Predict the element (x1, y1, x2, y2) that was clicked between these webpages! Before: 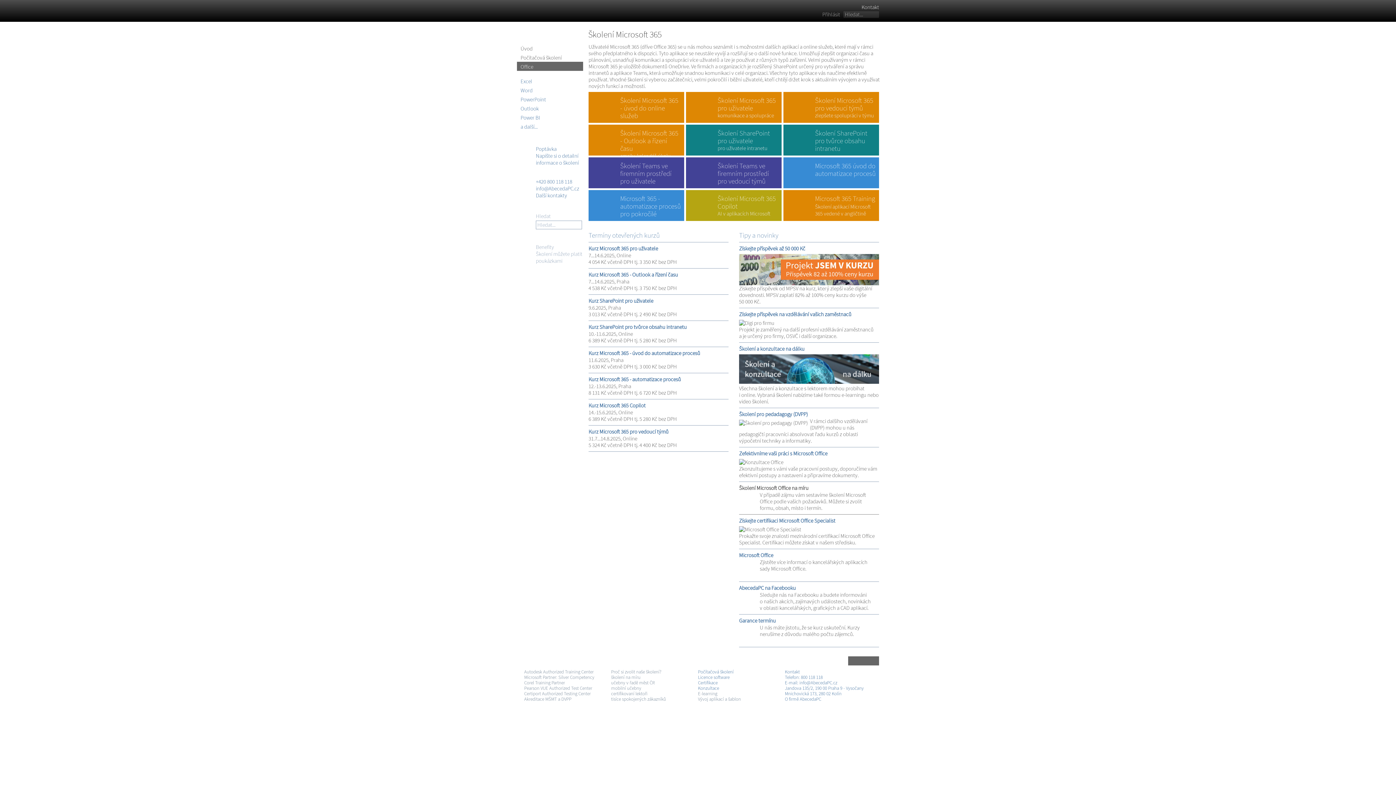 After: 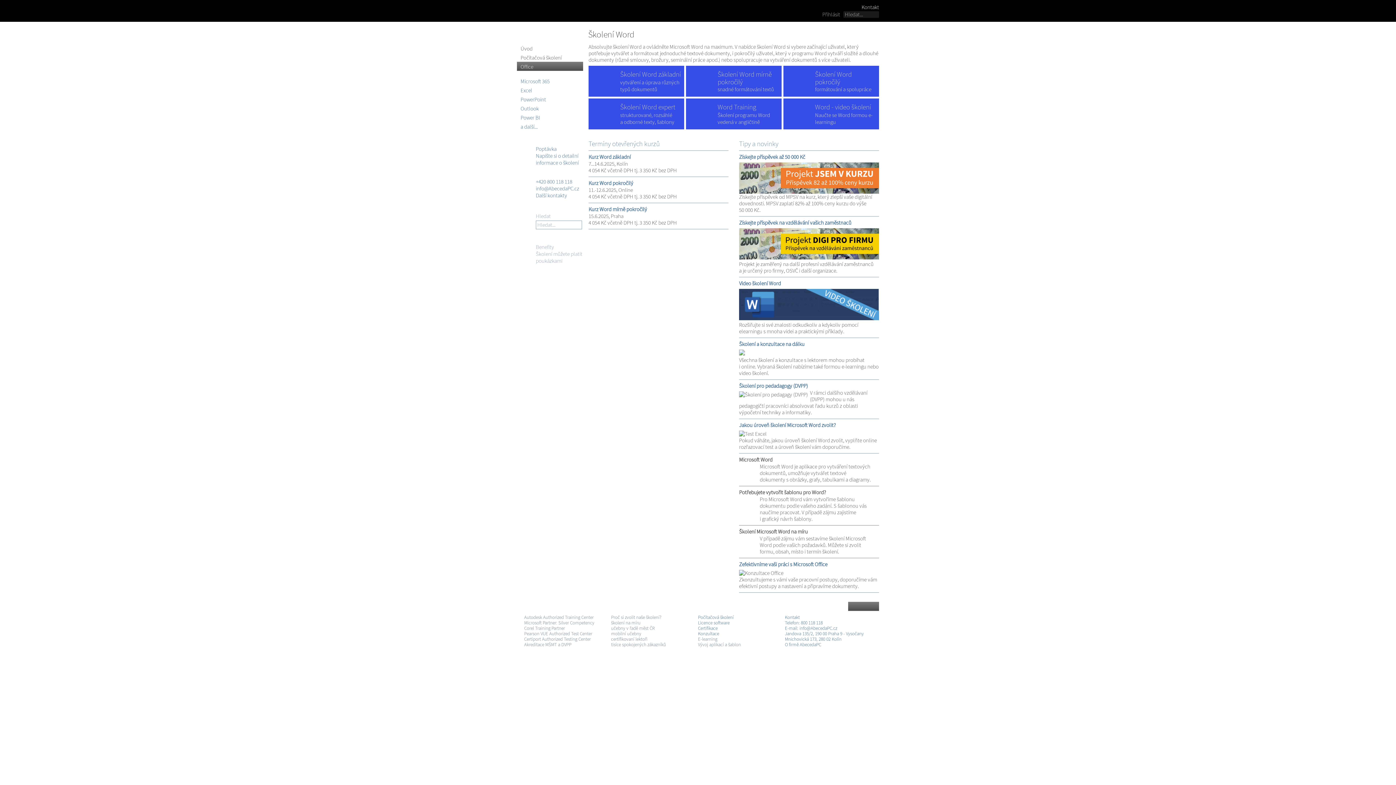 Action: bbox: (517, 85, 583, 94) label: Word